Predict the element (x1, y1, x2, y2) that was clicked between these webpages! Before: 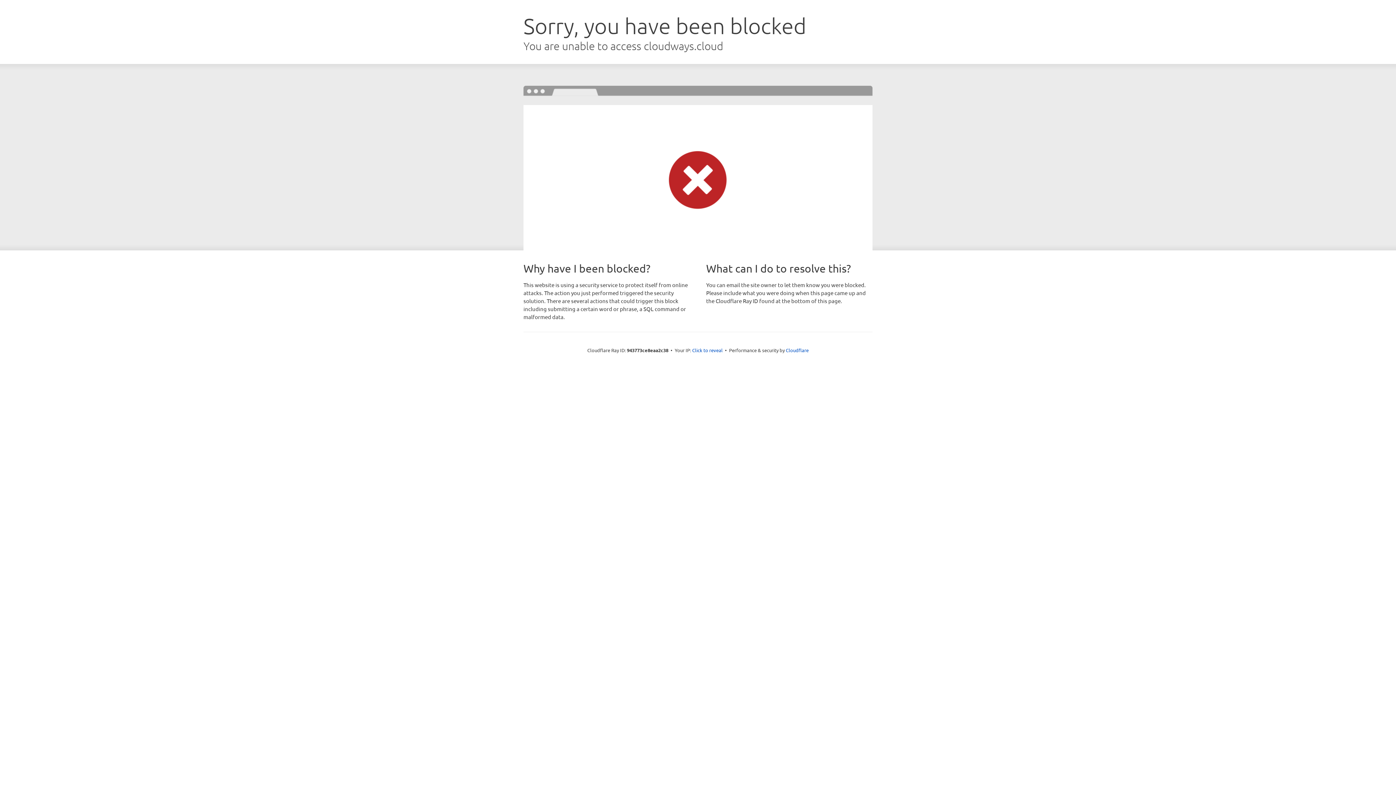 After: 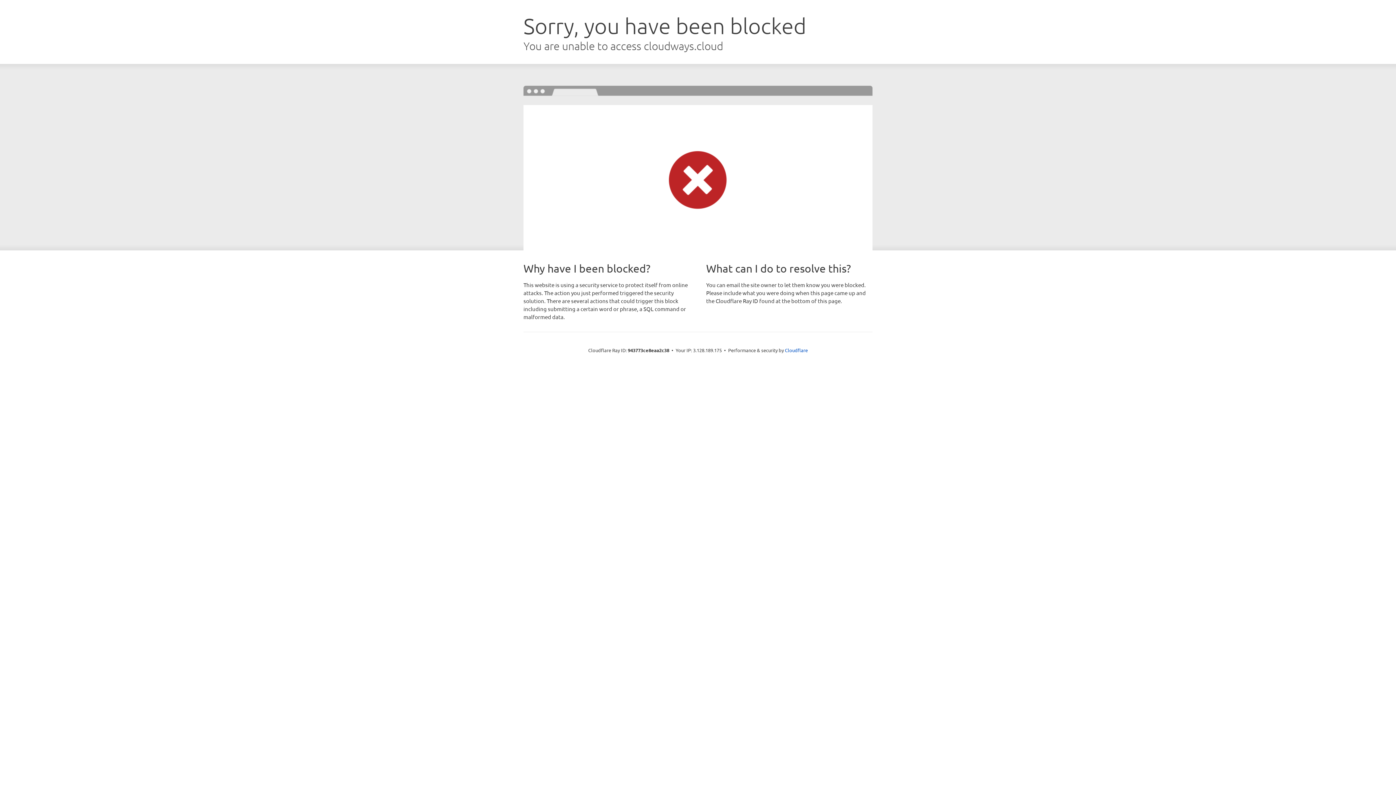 Action: bbox: (692, 346, 722, 353) label: Click to reveal